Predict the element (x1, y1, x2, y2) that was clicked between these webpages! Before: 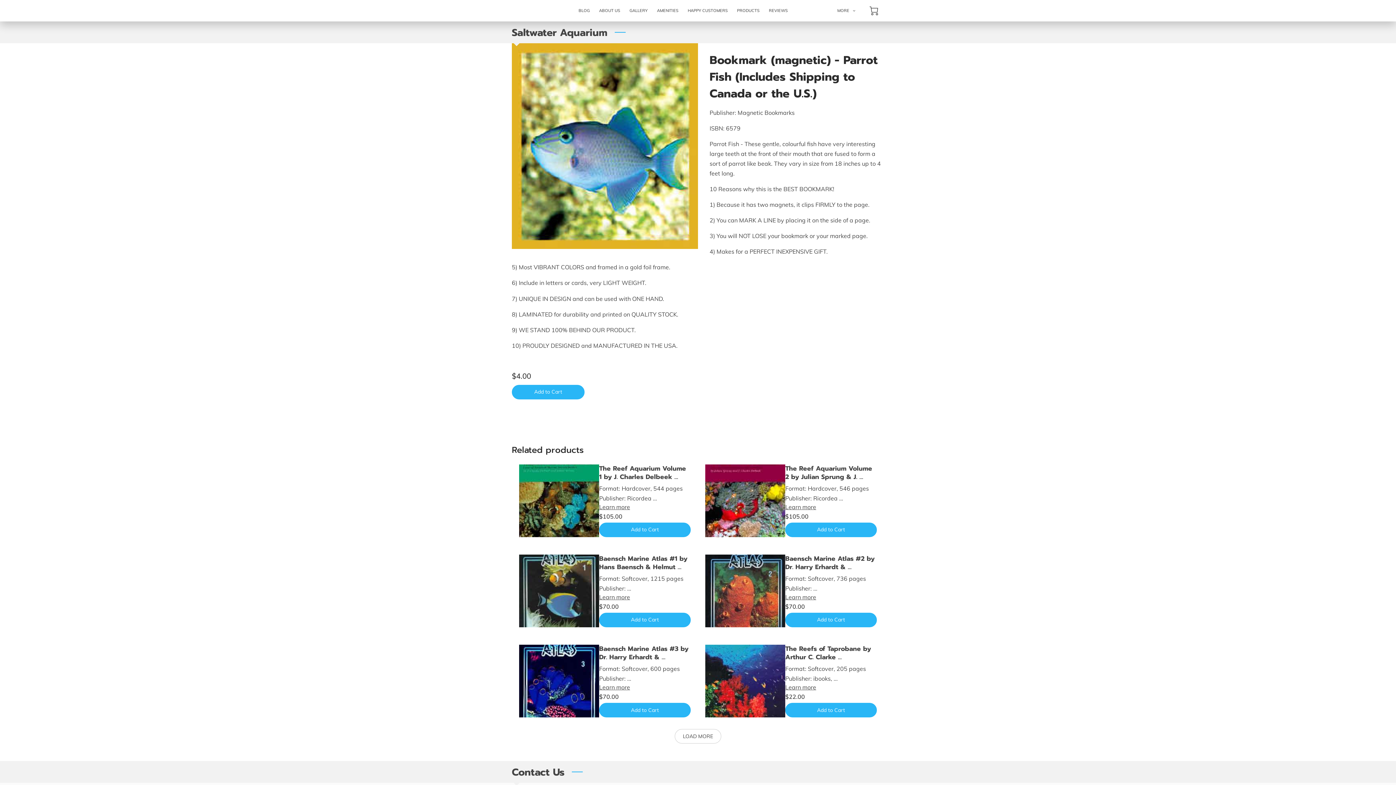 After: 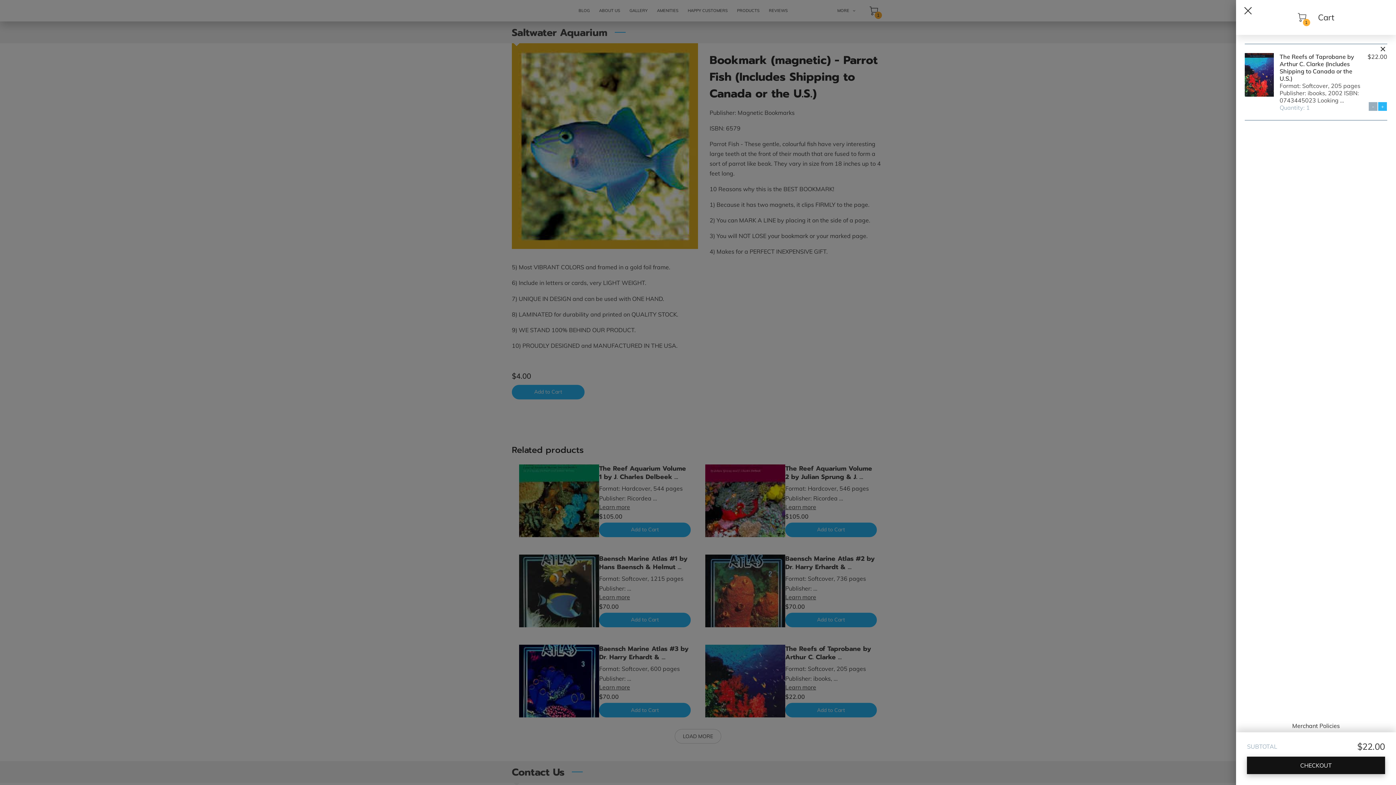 Action: bbox: (785, 703, 877, 717) label: Add to Cart